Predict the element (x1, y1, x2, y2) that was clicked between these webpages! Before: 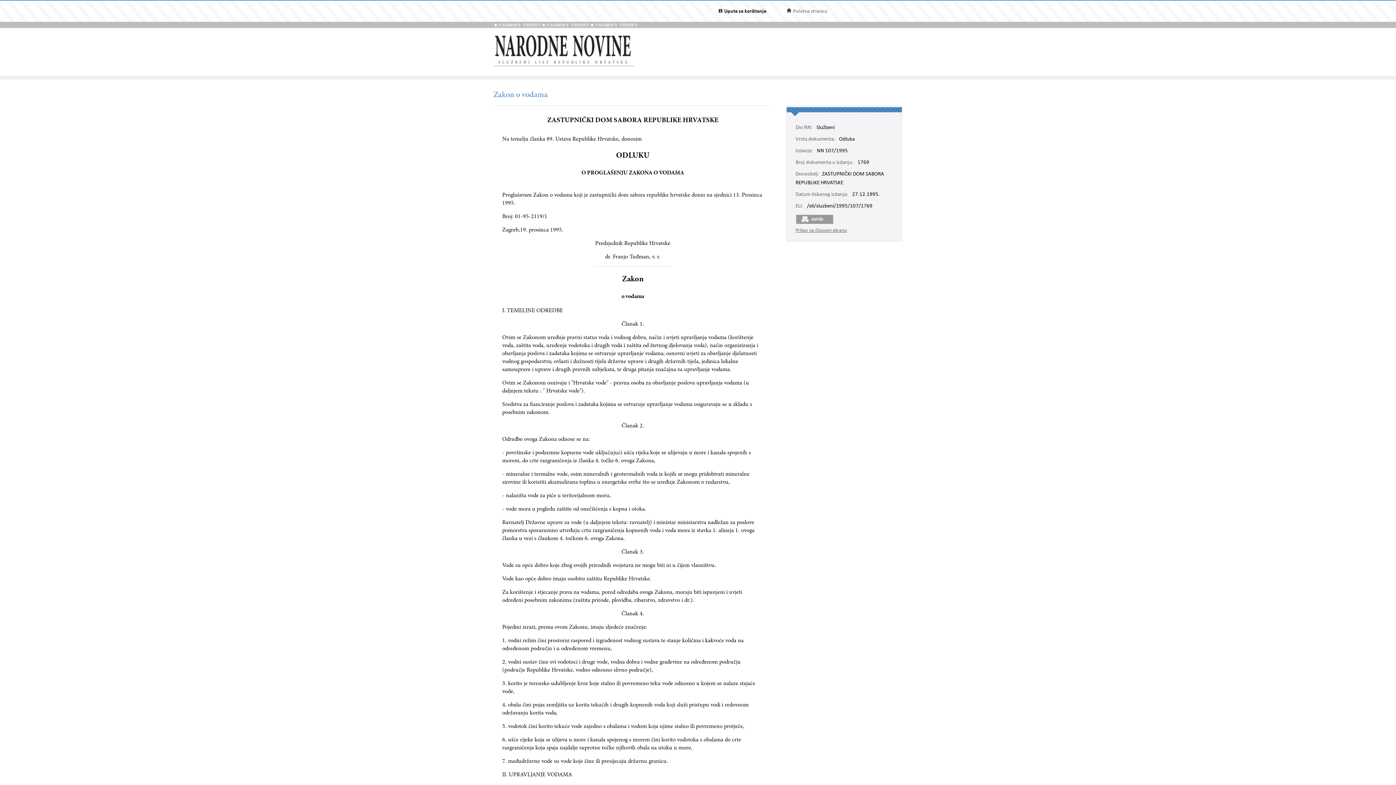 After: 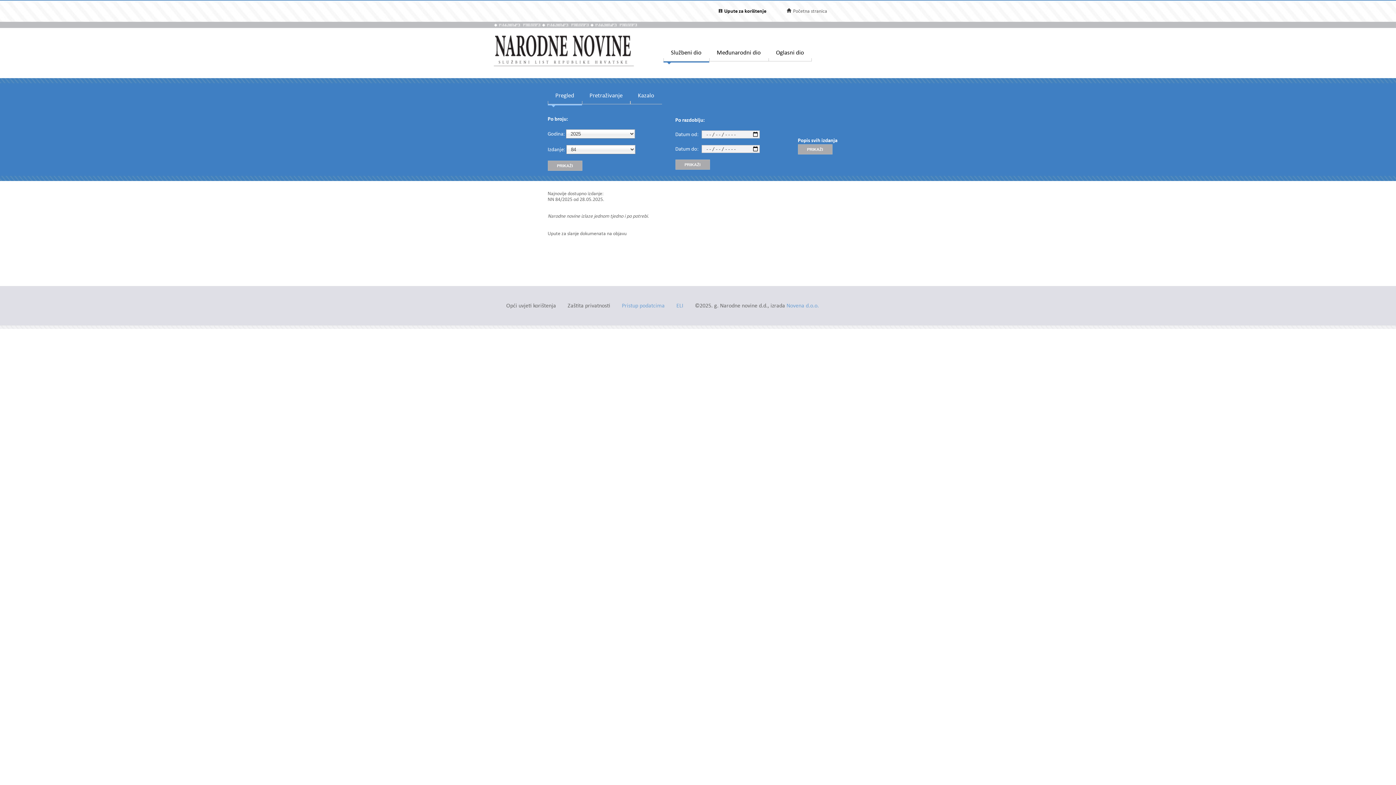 Action: bbox: (493, 62, 634, 67)